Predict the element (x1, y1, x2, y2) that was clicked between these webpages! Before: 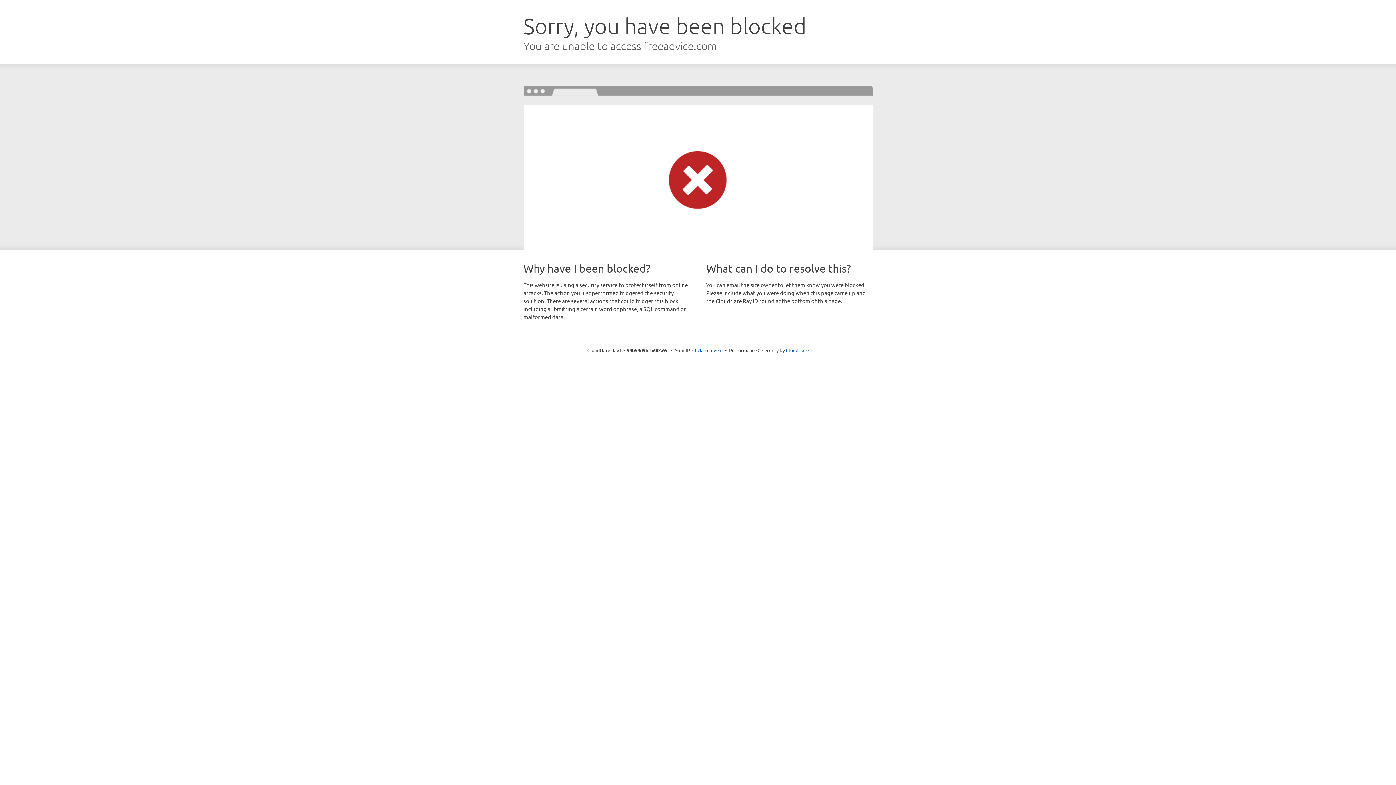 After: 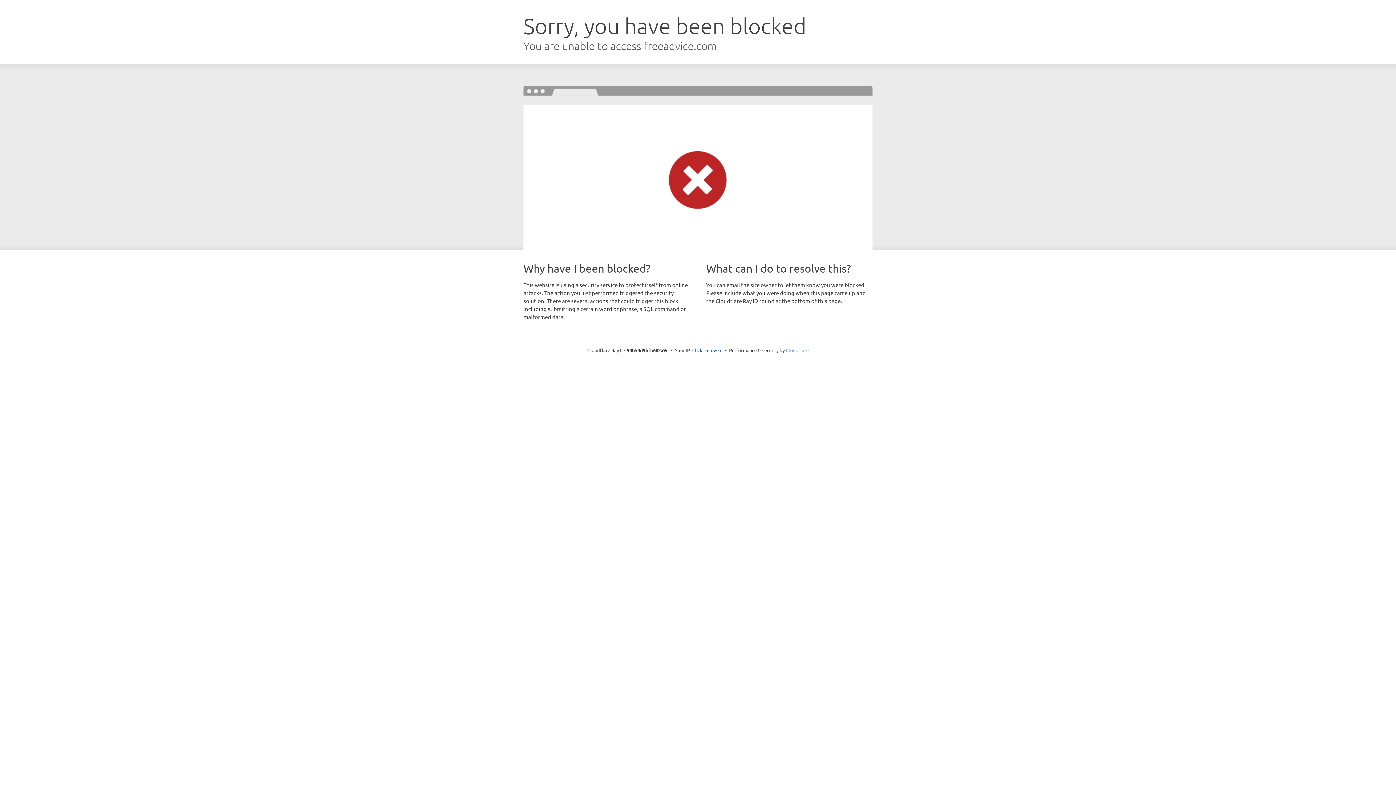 Action: bbox: (786, 347, 808, 353) label: Cloudflare